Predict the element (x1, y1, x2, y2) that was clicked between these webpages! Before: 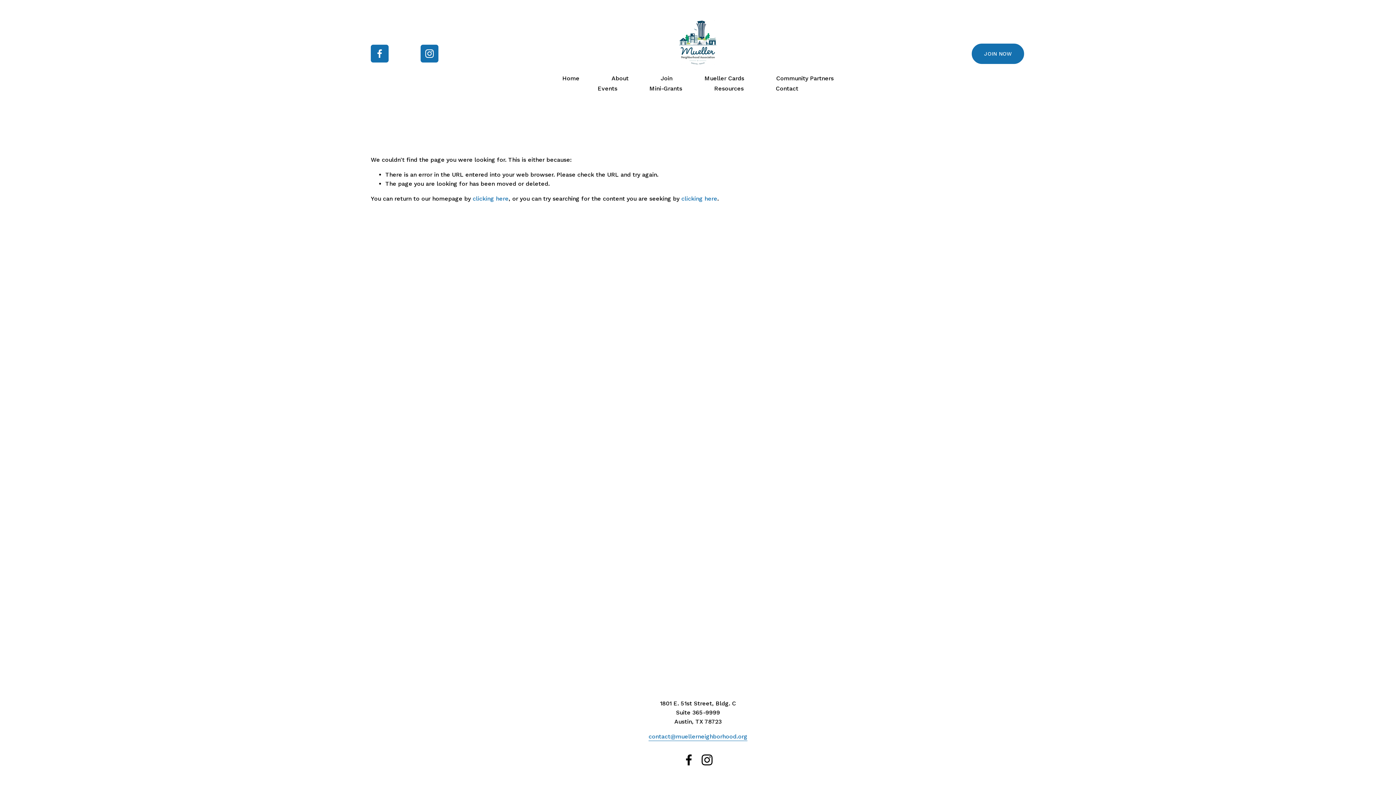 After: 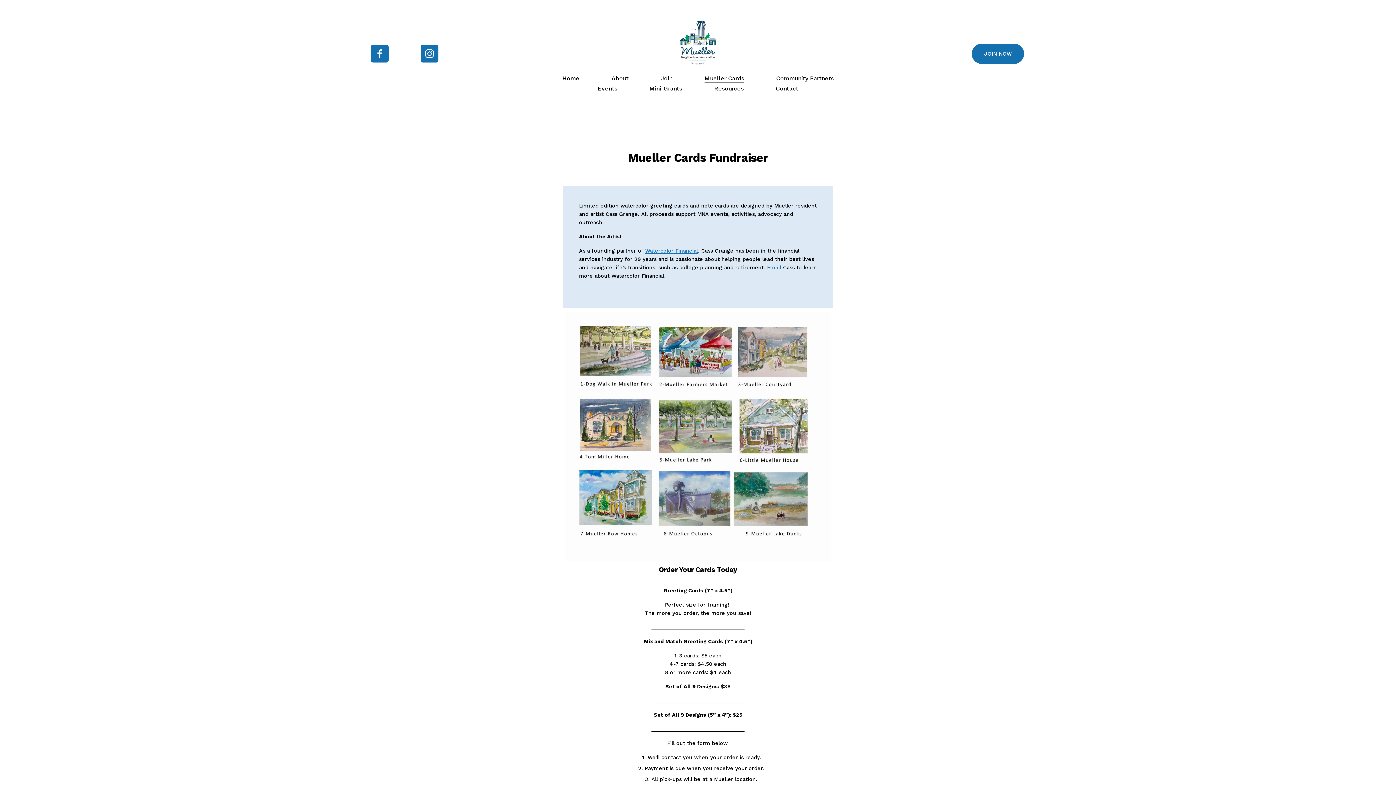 Action: label: Mueller Cards bbox: (704, 73, 744, 83)